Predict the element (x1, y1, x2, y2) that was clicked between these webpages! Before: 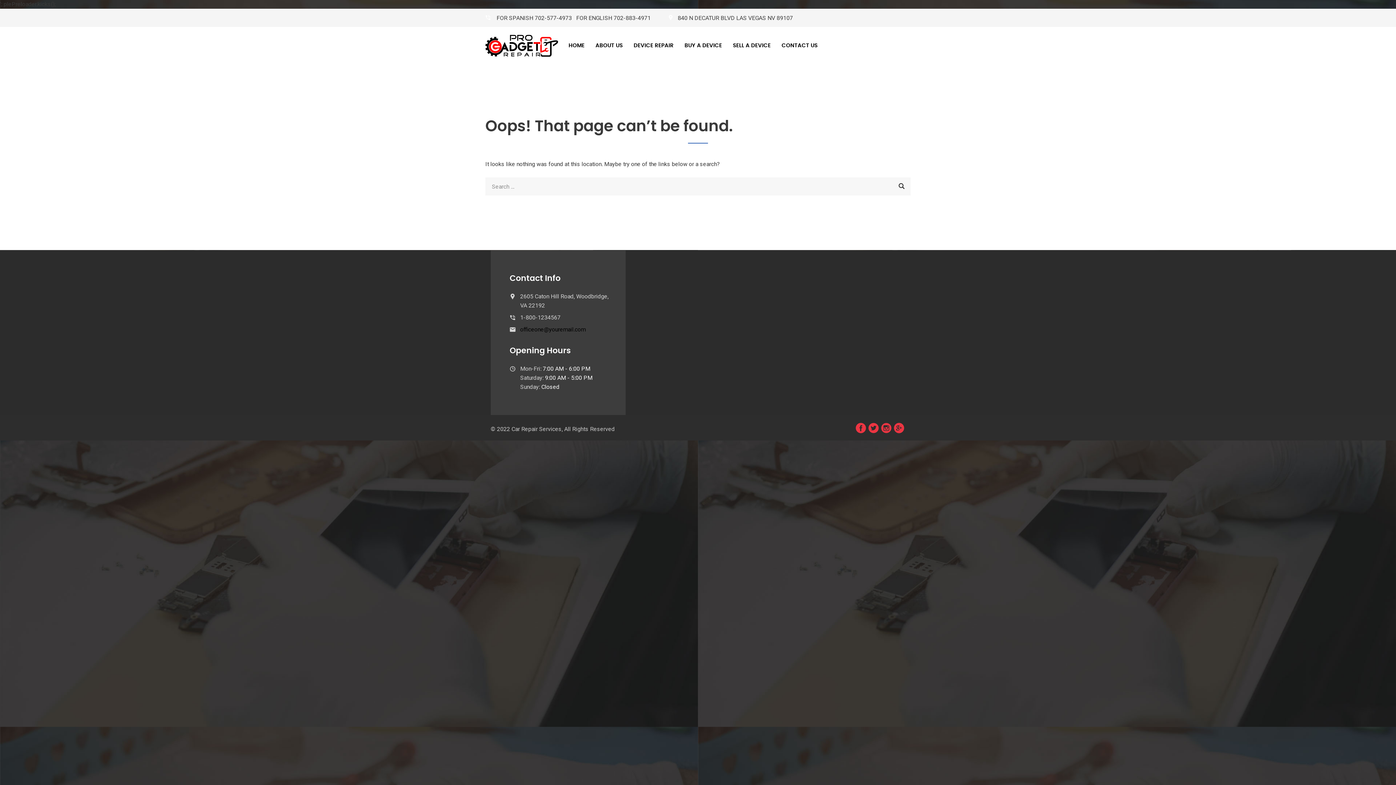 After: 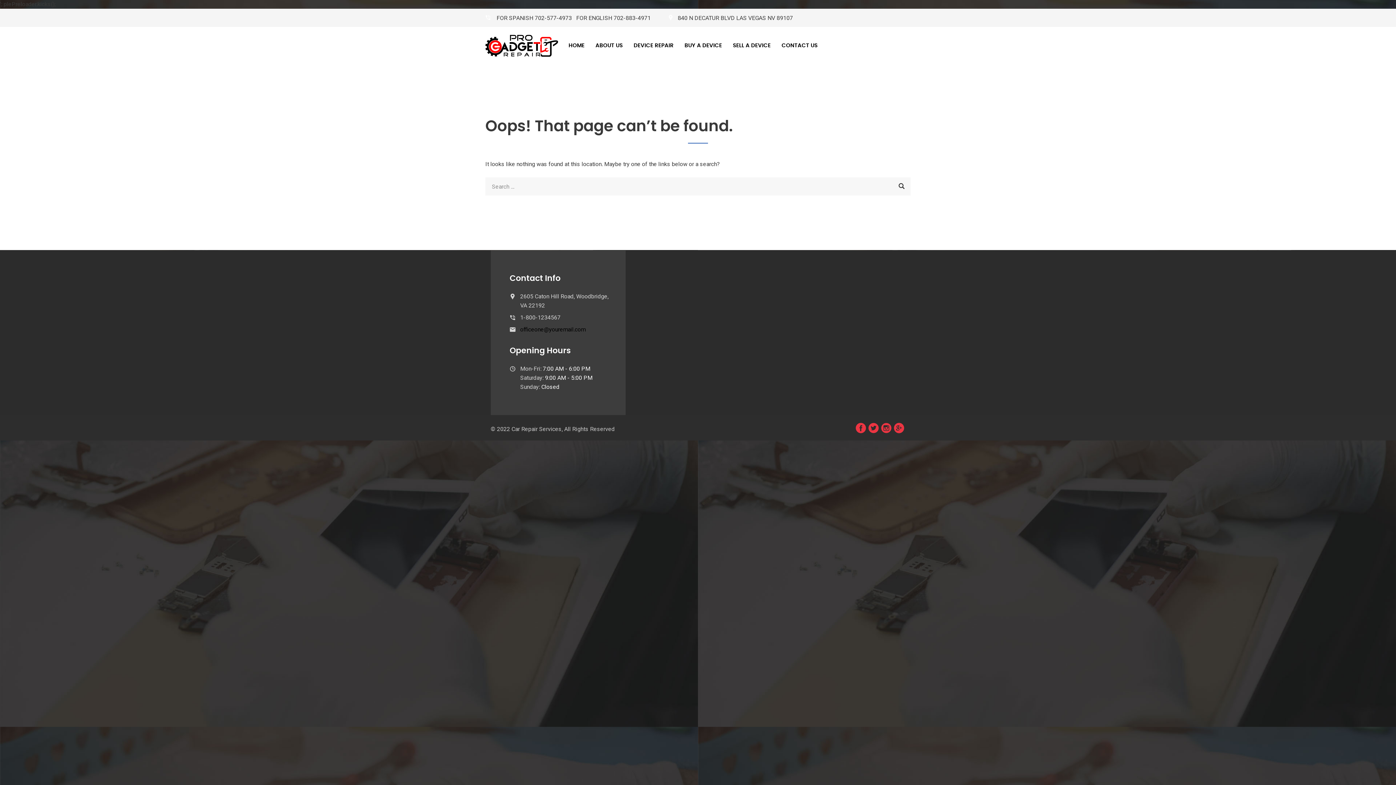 Action: bbox: (496, 14, 650, 21) label: FOR SPANISH 702-577-4973   FOR ENGLISH 702-883-4971